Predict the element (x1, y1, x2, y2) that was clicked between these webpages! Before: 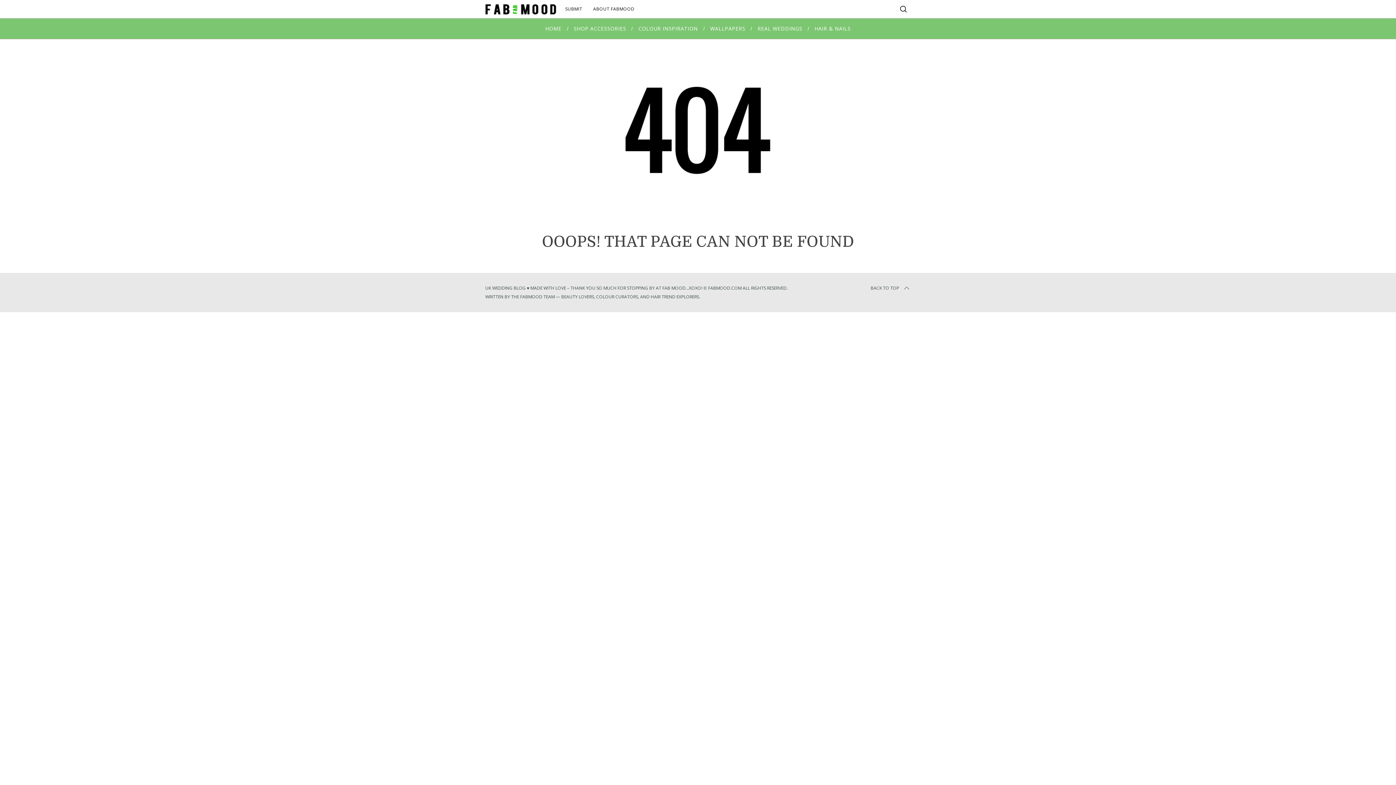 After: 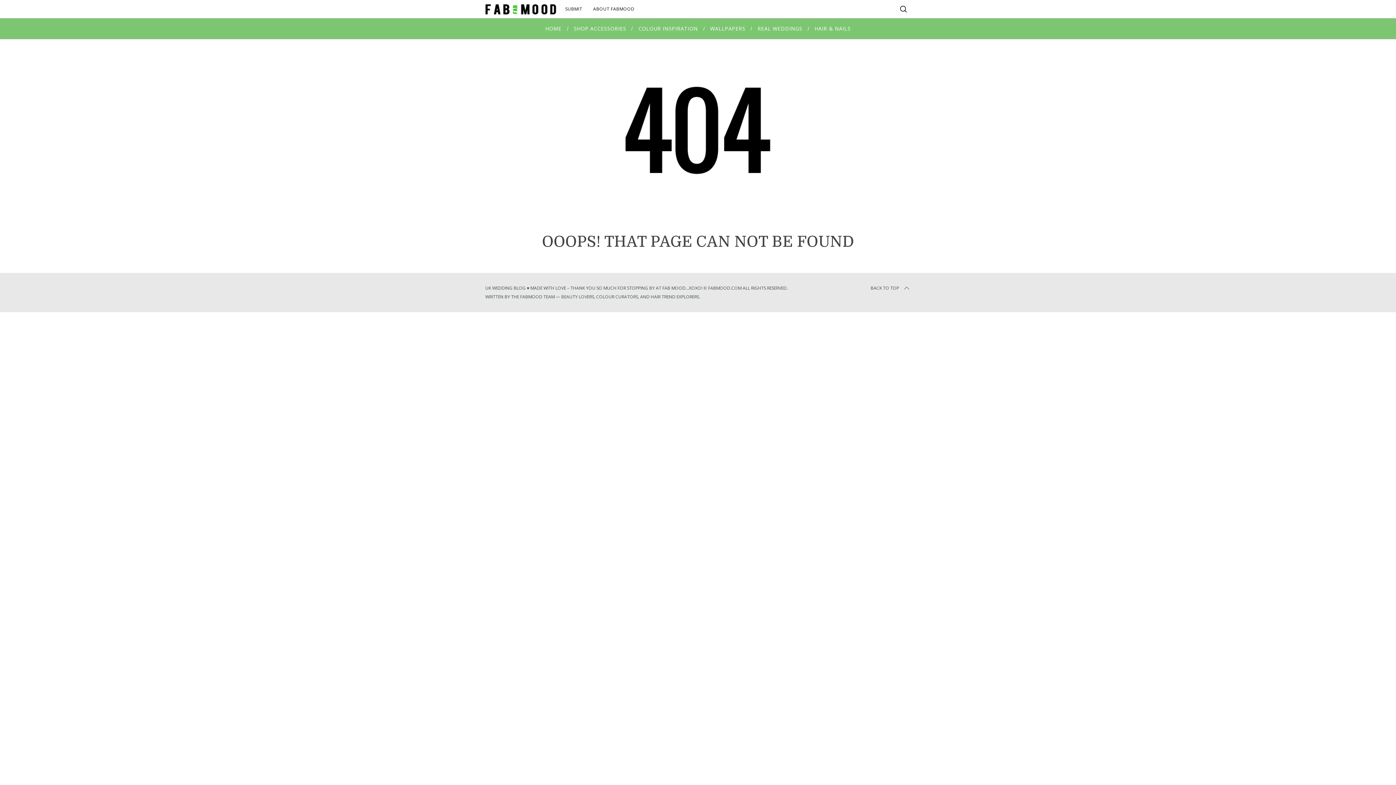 Action: label: BACK TO TOP bbox: (870, 284, 910, 292)